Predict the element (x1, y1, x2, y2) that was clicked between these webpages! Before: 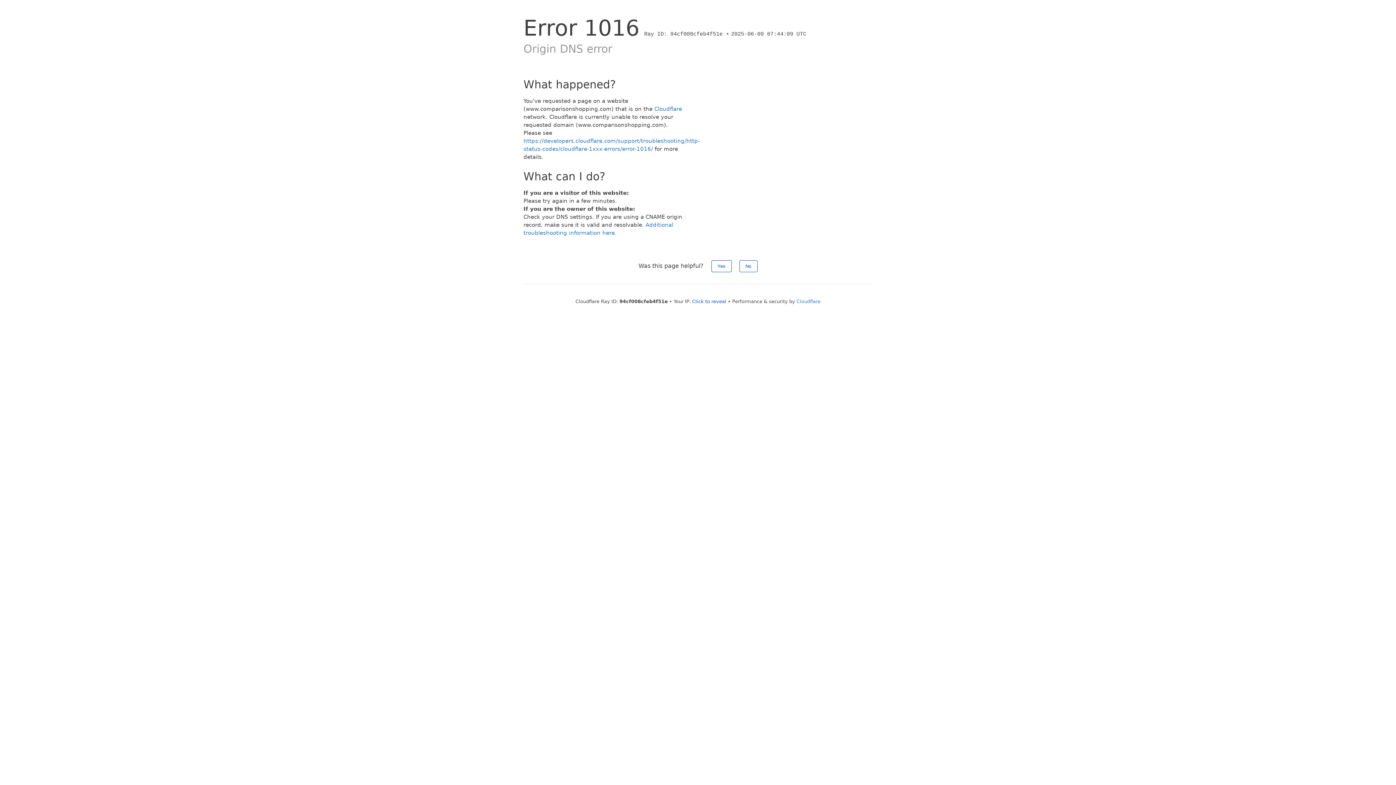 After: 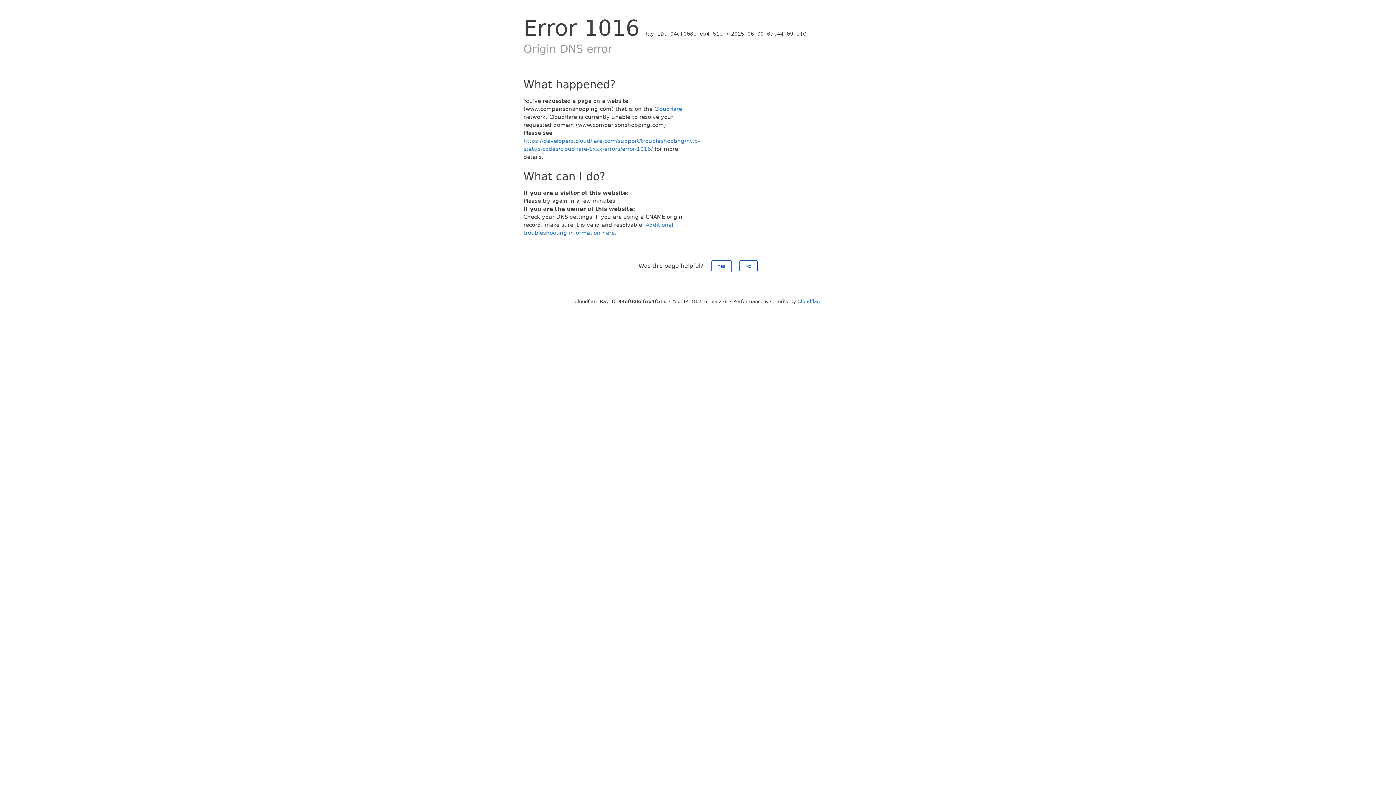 Action: bbox: (692, 298, 726, 304) label: Click to reveal